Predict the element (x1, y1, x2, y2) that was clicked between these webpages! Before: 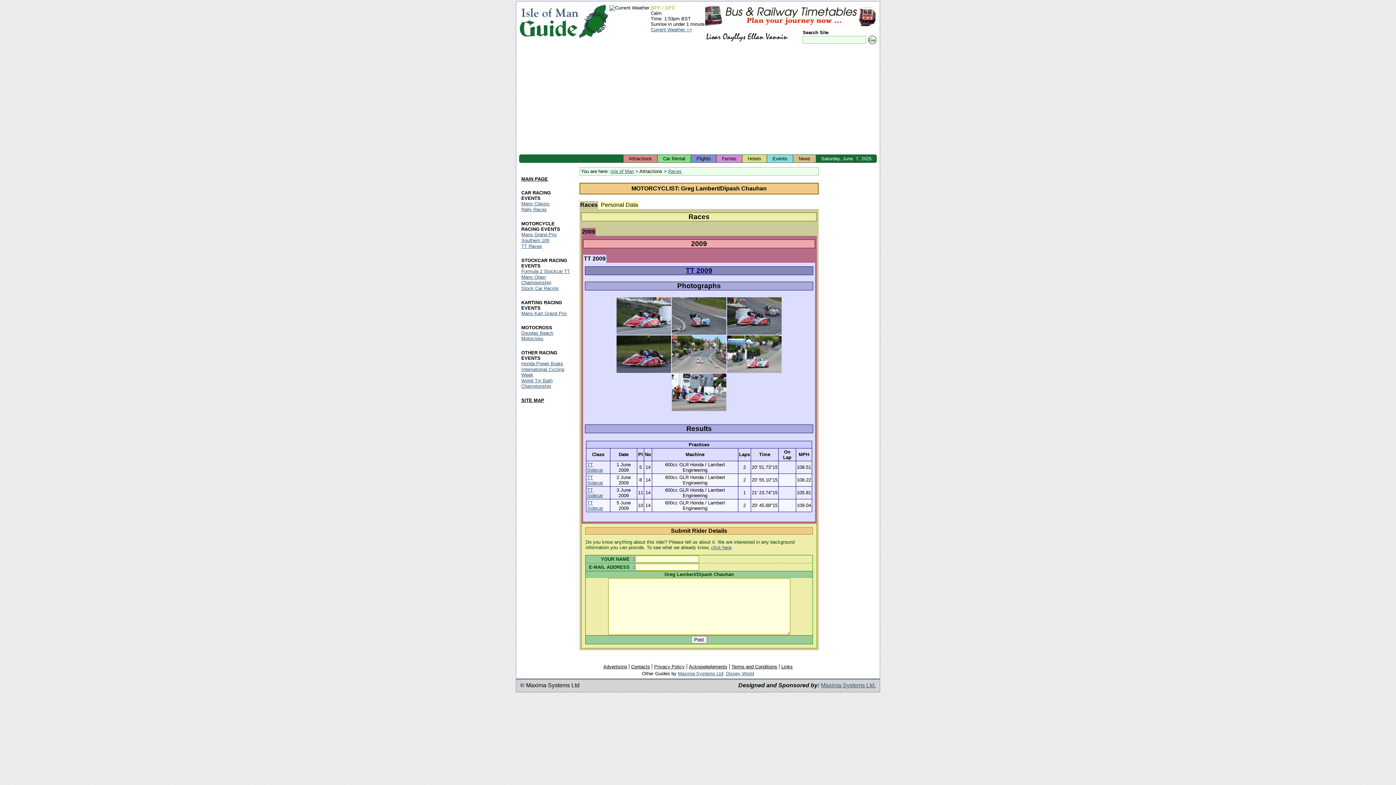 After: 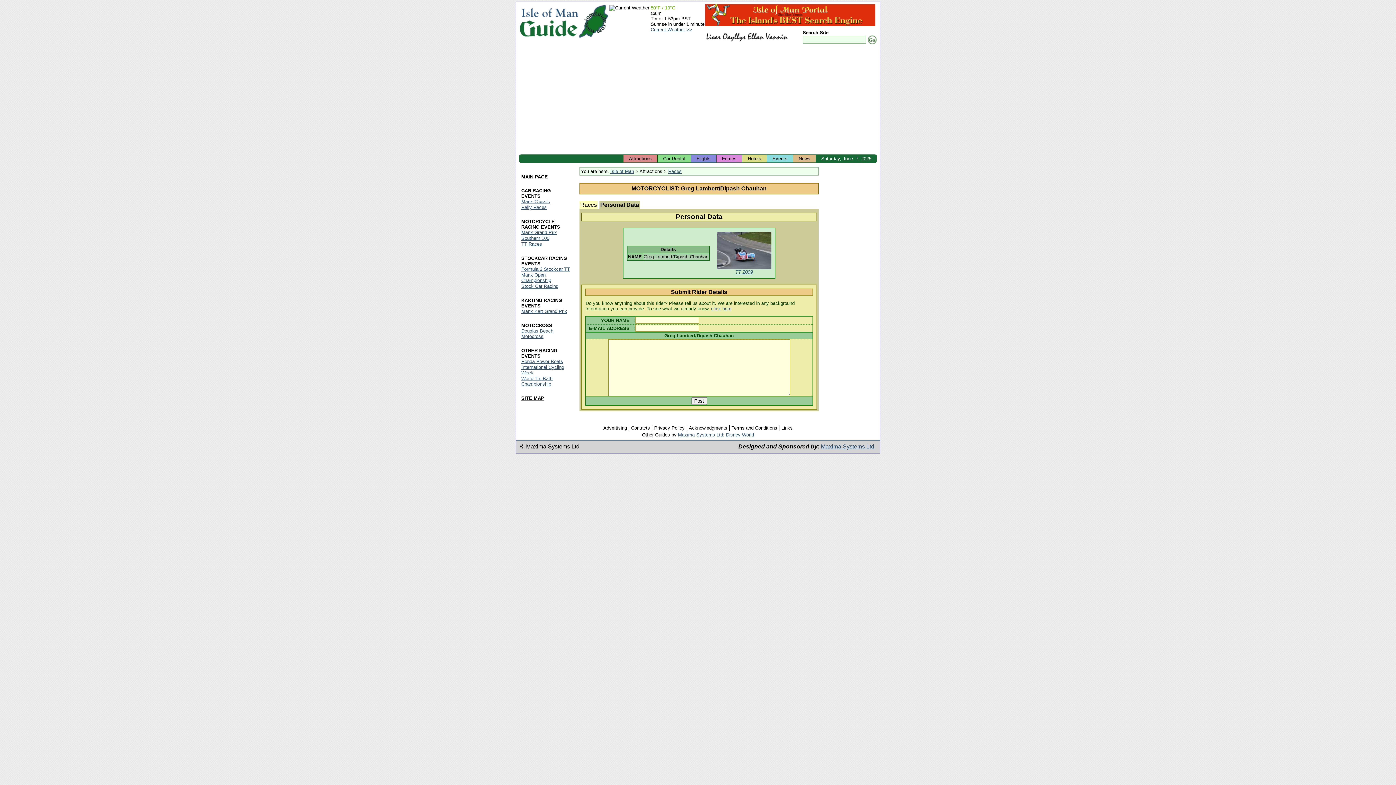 Action: label: click here bbox: (711, 545, 731, 550)